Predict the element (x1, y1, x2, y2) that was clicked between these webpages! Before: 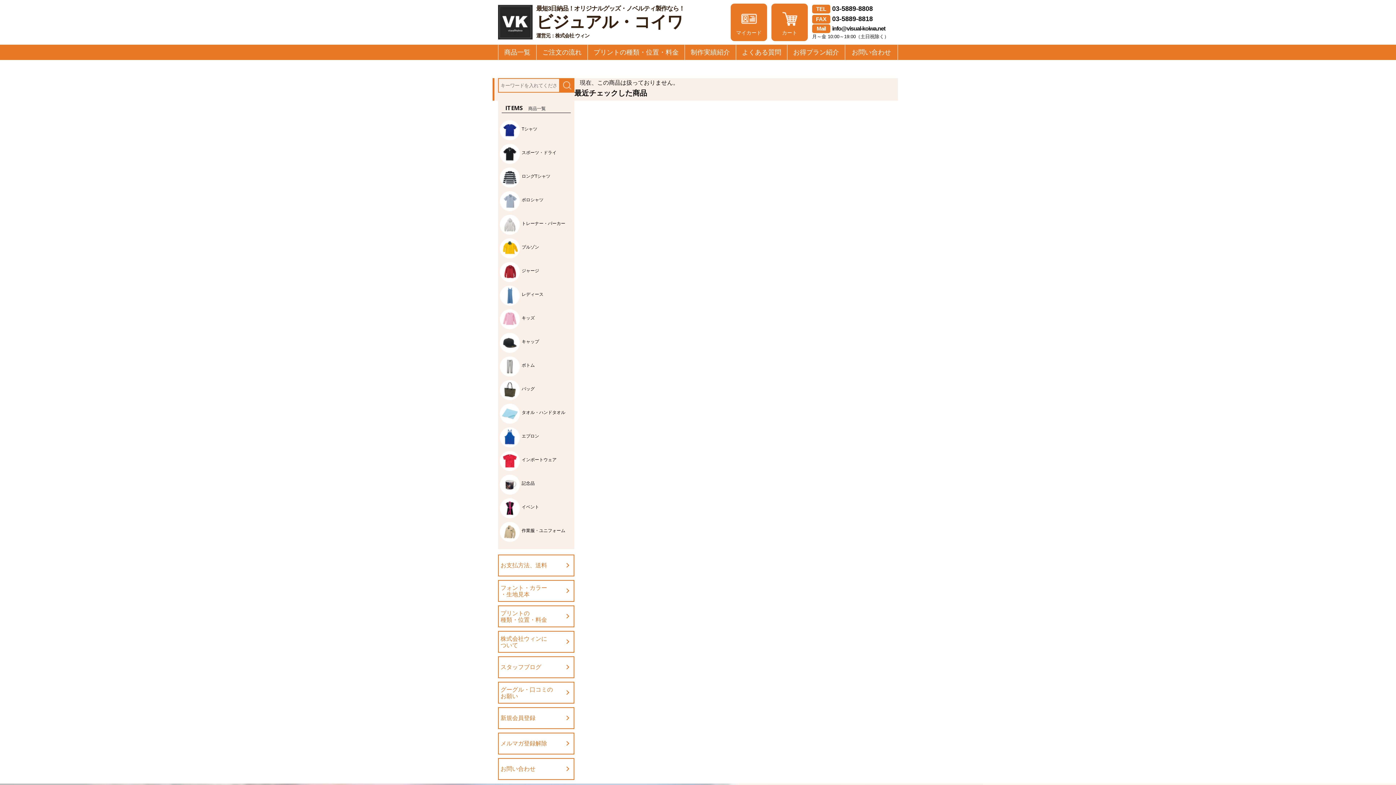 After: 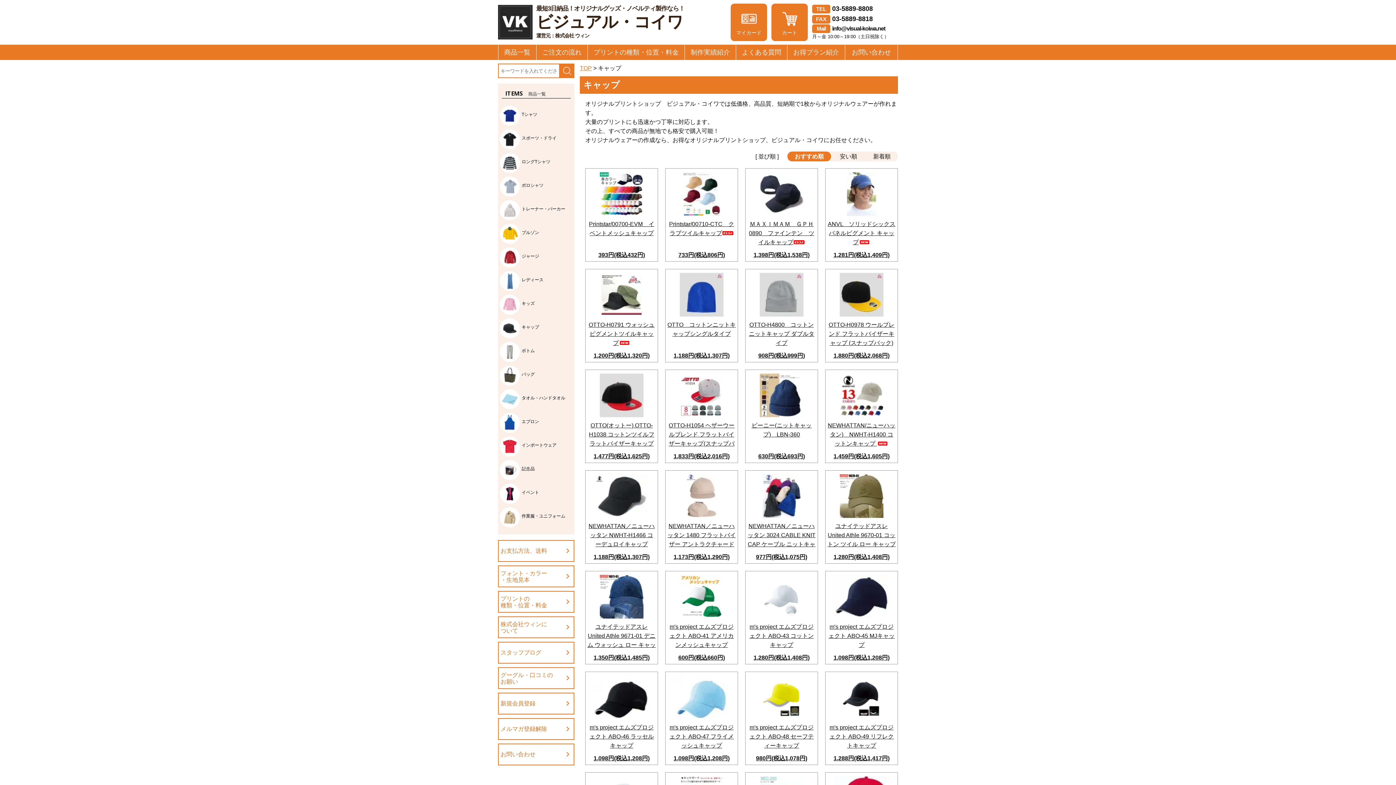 Action: label: キャップ bbox: (498, 331, 574, 354)